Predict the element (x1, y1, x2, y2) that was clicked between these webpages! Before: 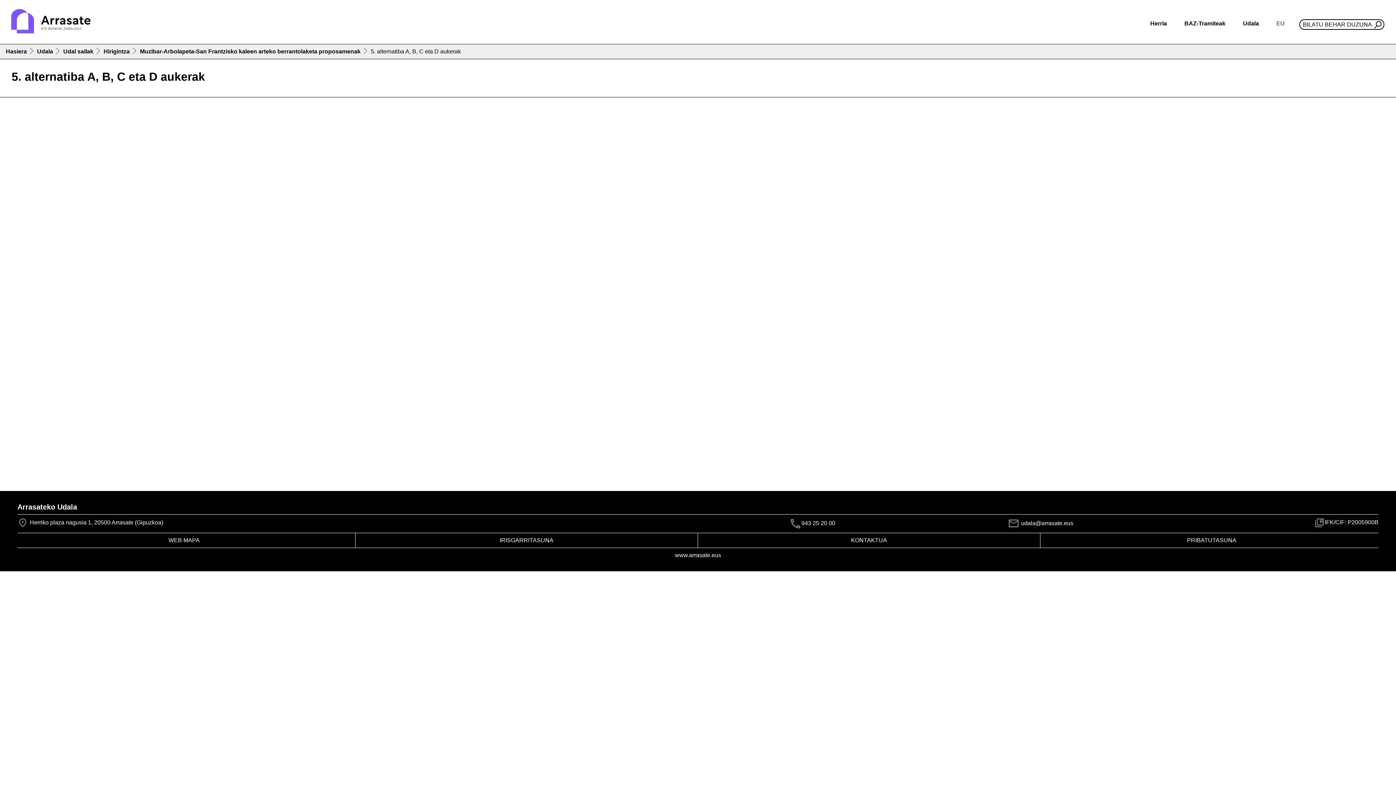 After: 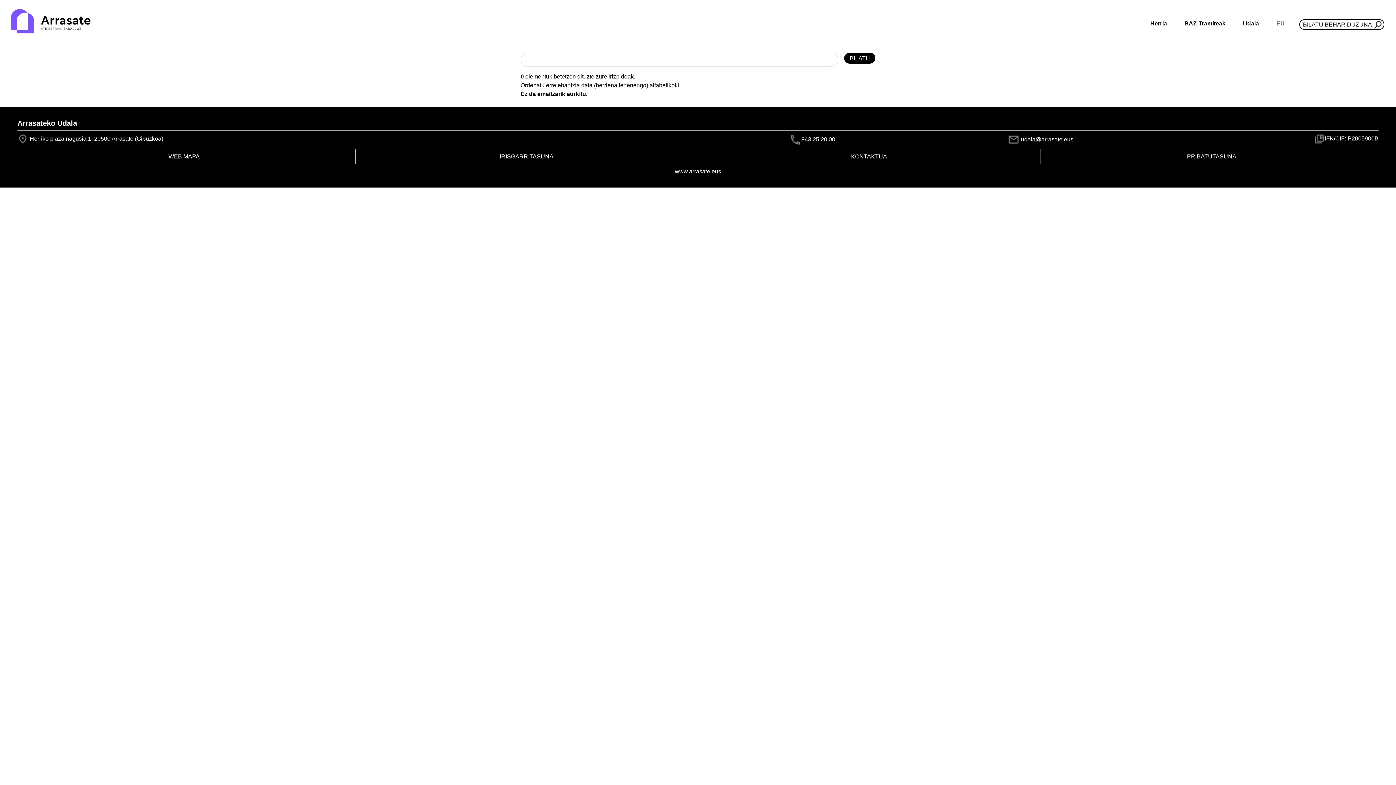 Action: bbox: (1299, 19, 1384, 29) label: BILATU BEHAR DUZUNA